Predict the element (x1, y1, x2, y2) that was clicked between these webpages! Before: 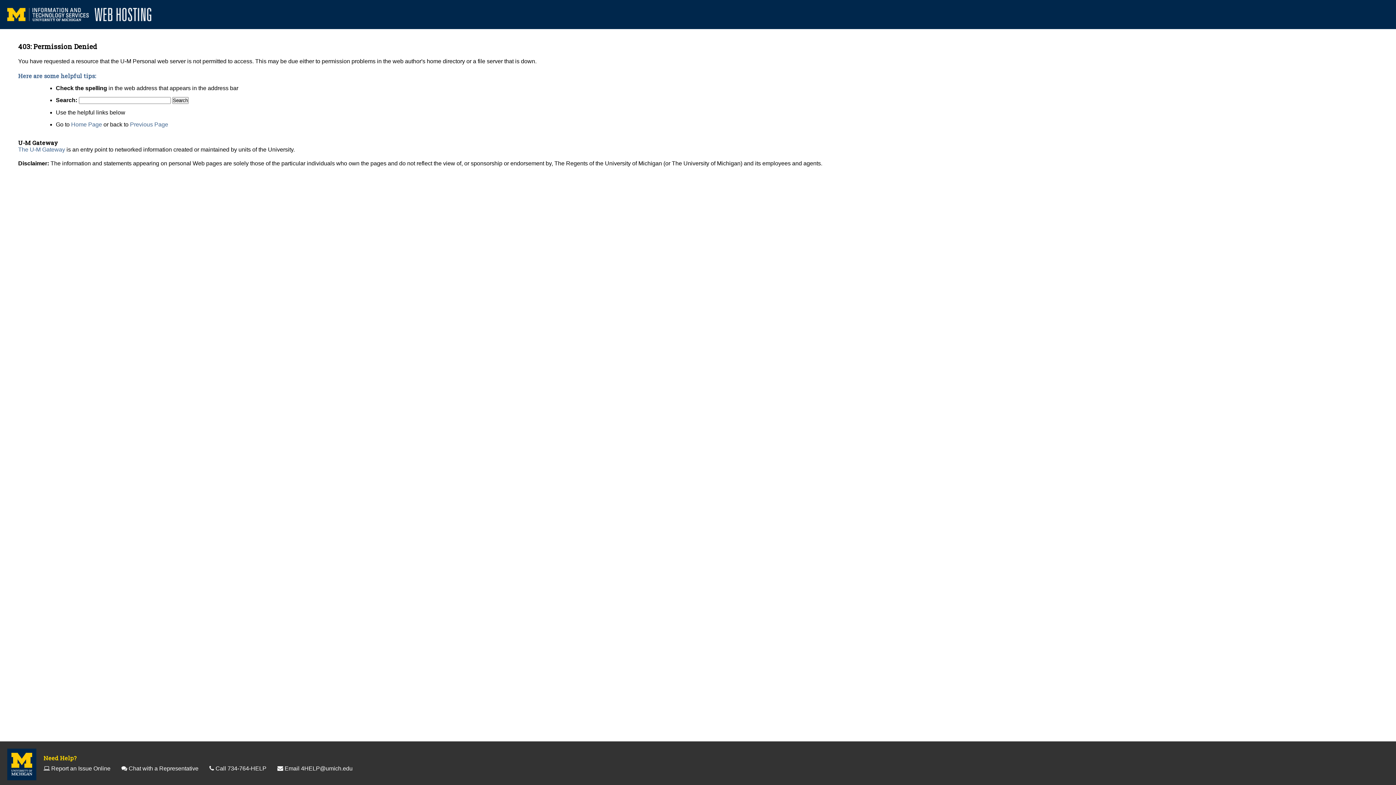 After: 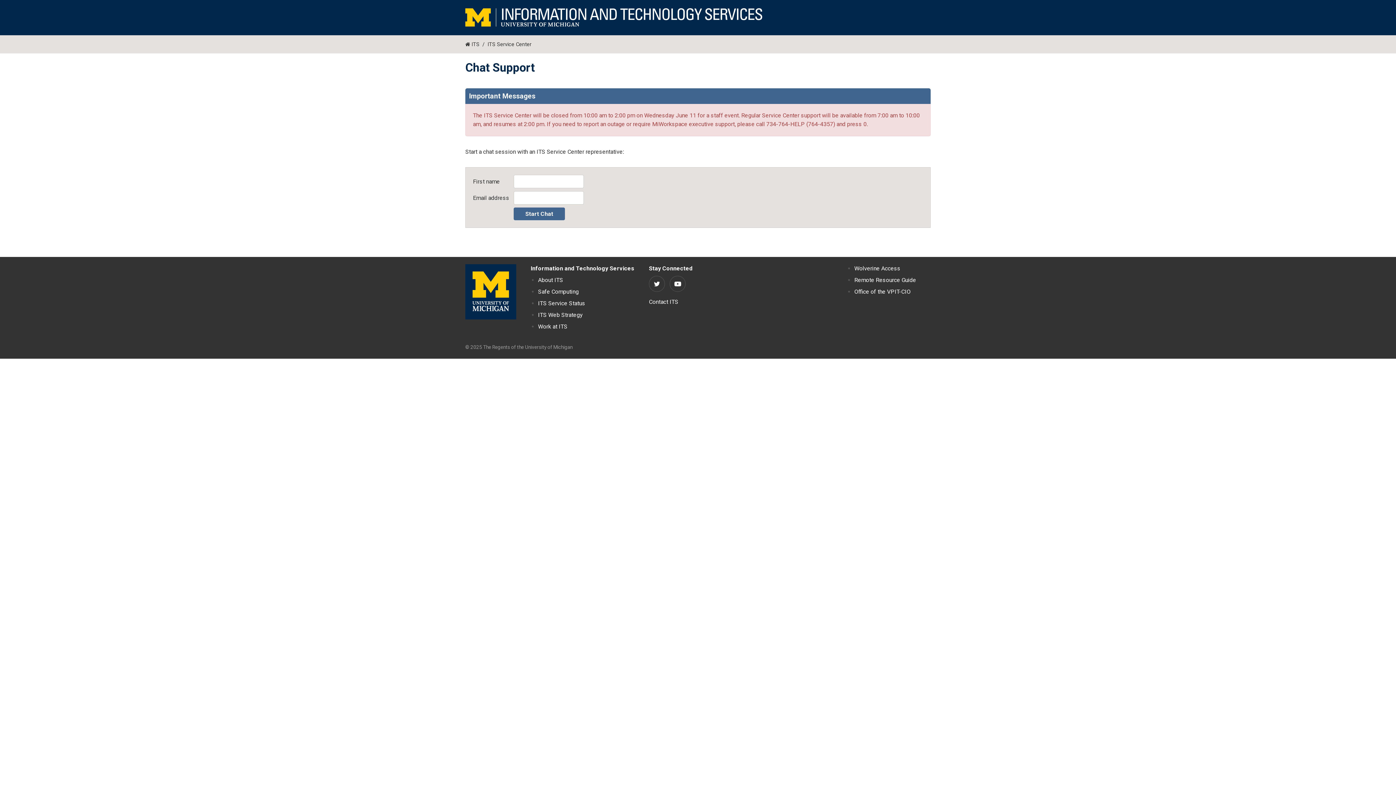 Action: bbox: (128, 765, 198, 772) label: Chat with a Representative